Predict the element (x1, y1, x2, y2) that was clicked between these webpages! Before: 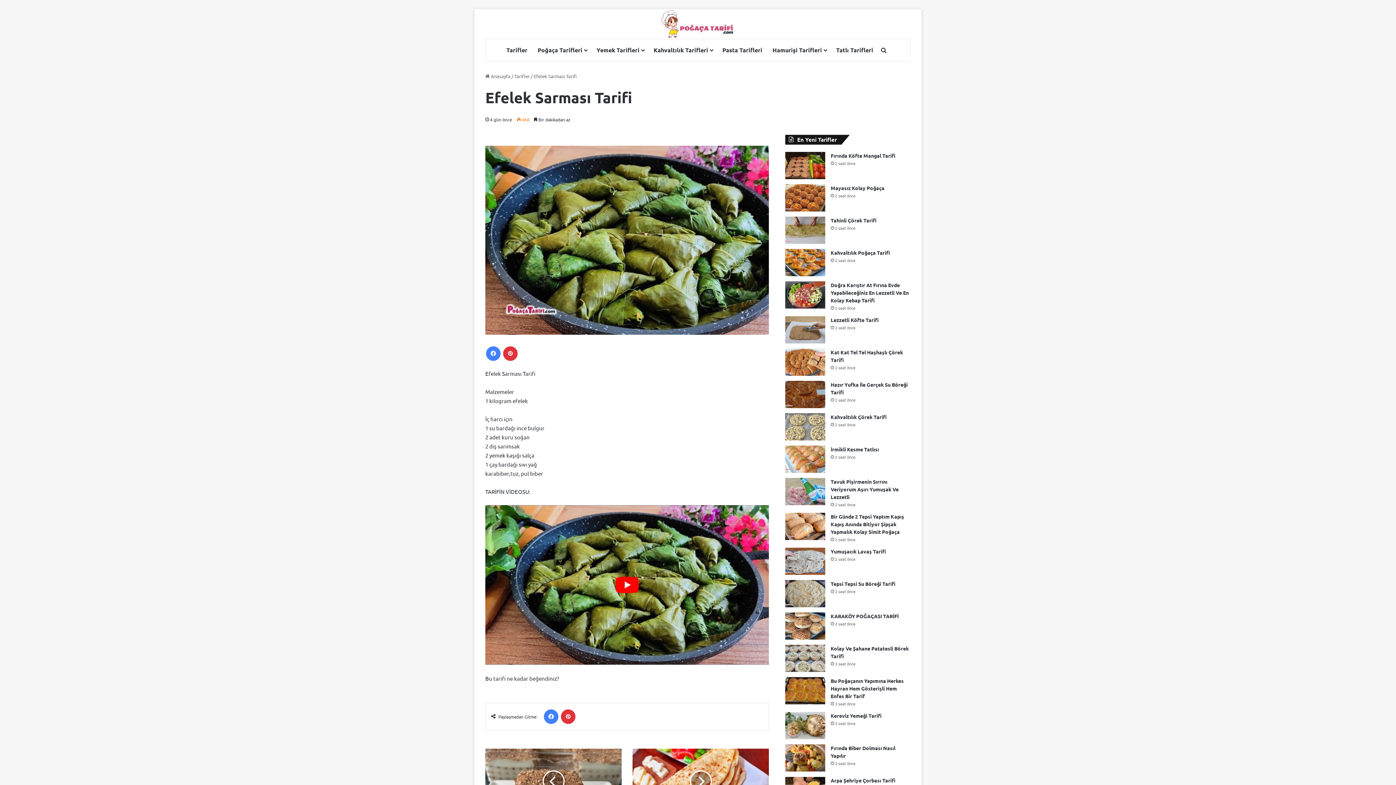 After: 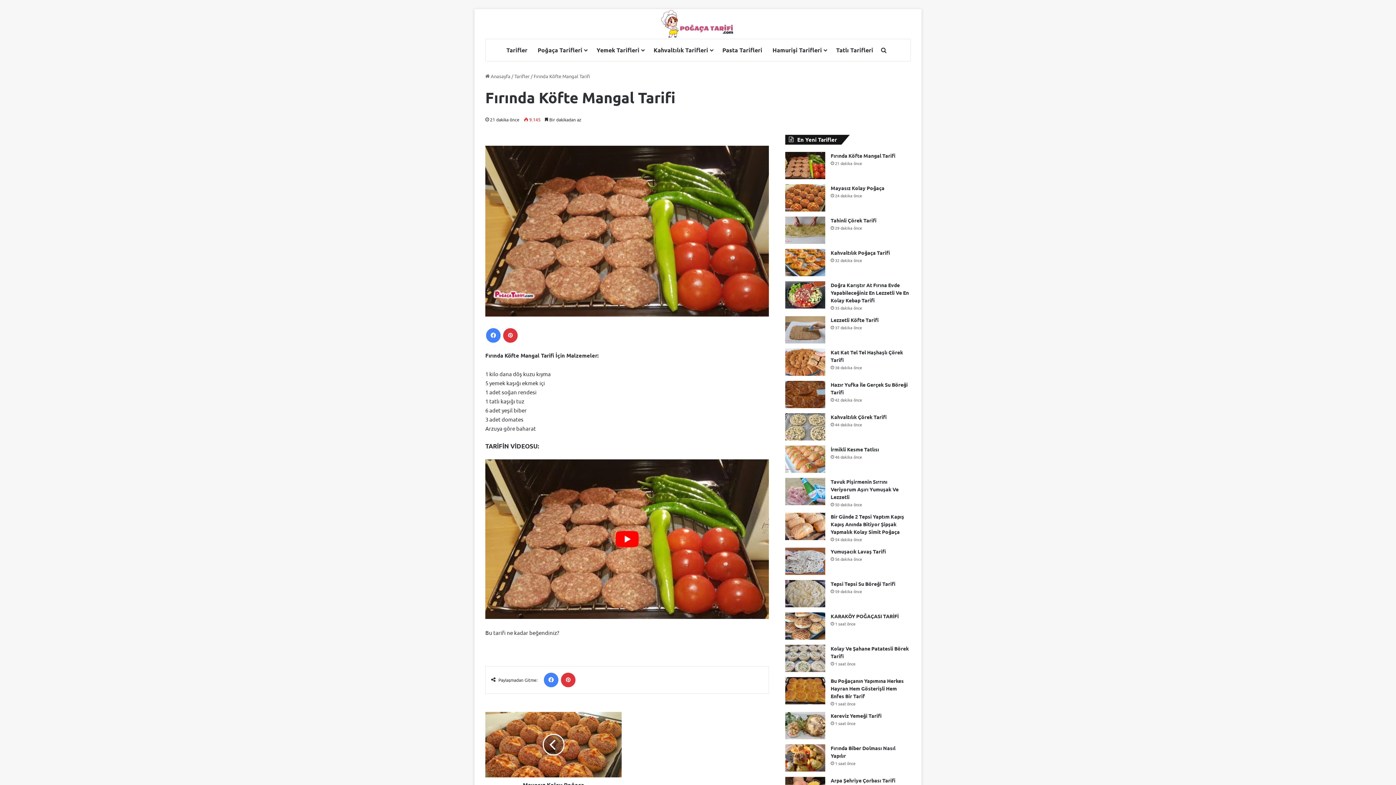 Action: label: Fırında Köfte Mangal Tarifi bbox: (785, 130, 825, 157)